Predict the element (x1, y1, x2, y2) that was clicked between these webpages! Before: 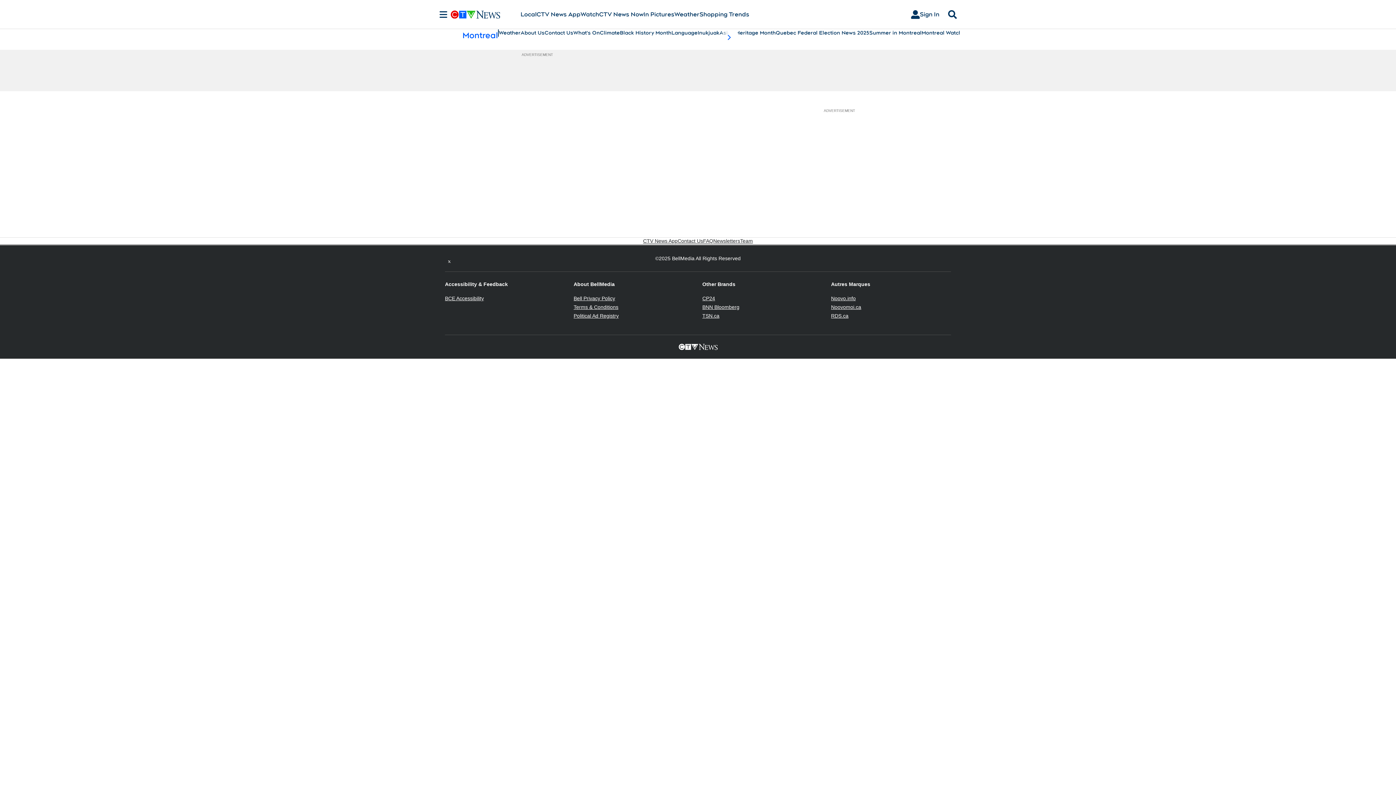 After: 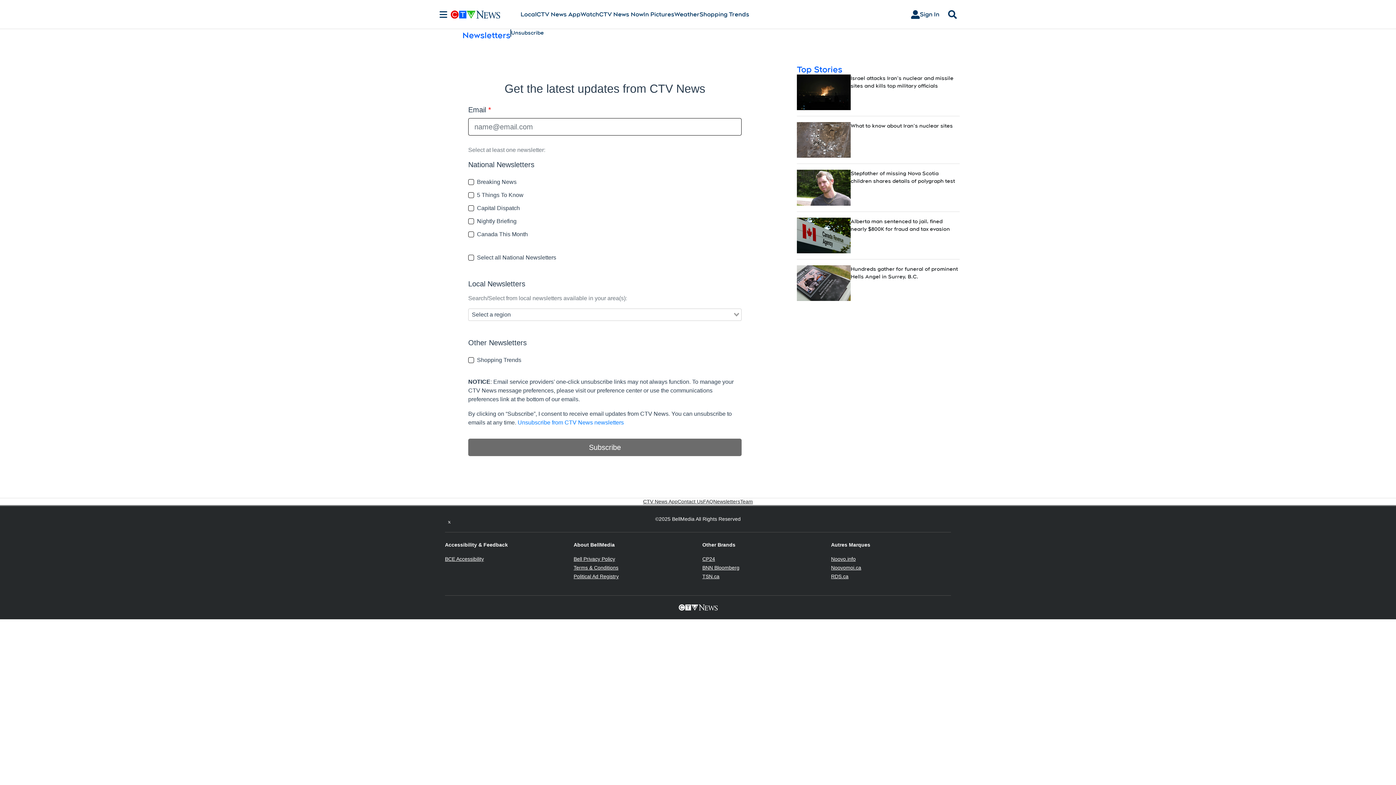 Action: label: Newsletters bbox: (713, 237, 740, 244)